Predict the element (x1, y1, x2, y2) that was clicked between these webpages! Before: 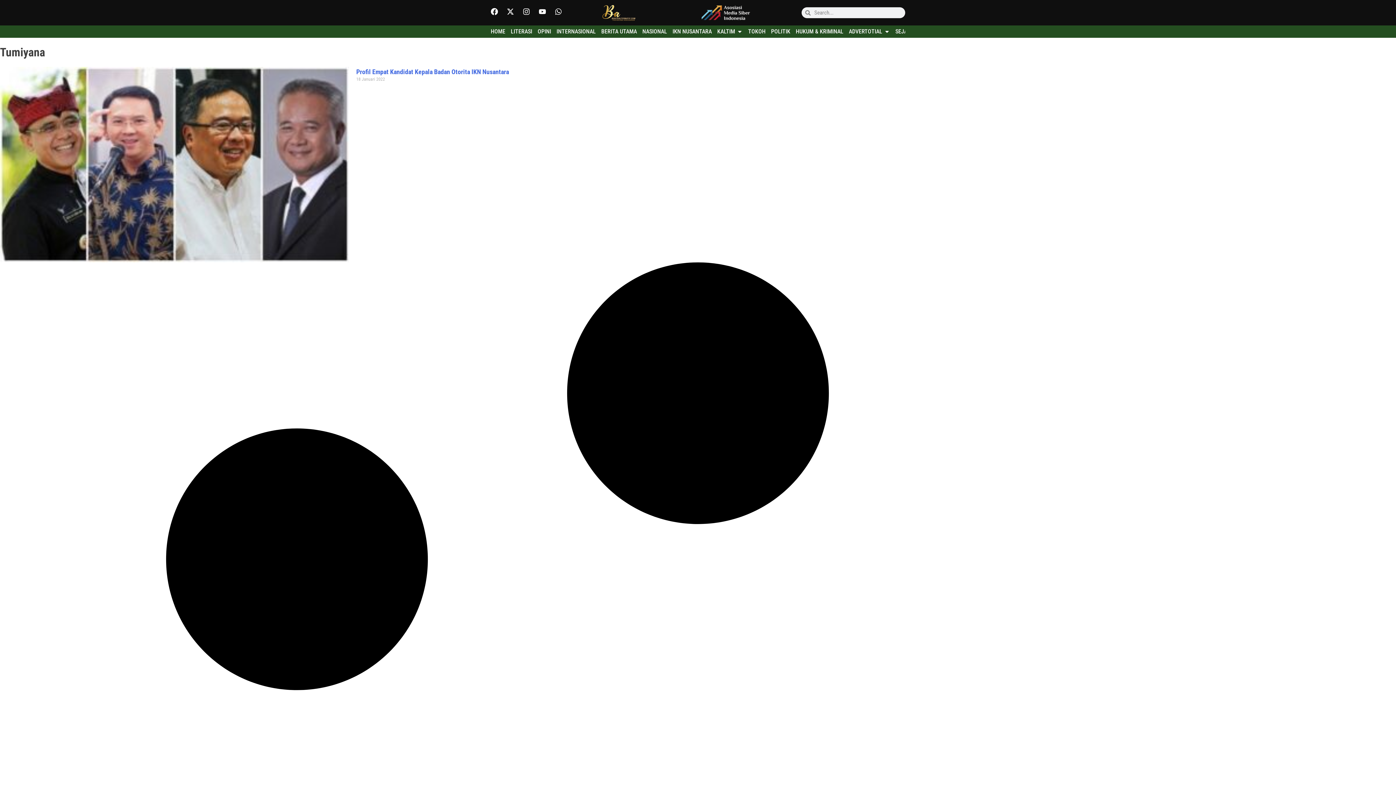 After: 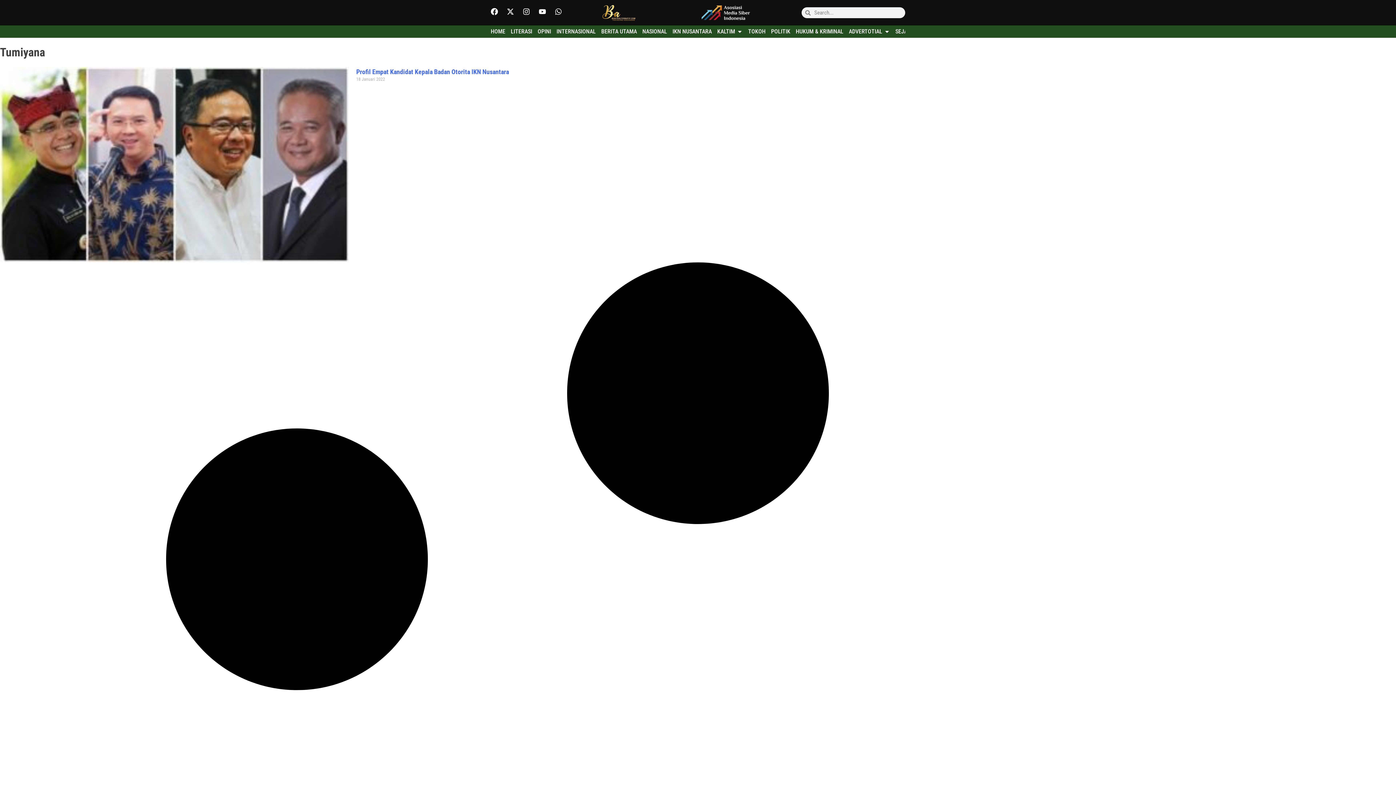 Action: bbox: (701, 3, 750, 21)